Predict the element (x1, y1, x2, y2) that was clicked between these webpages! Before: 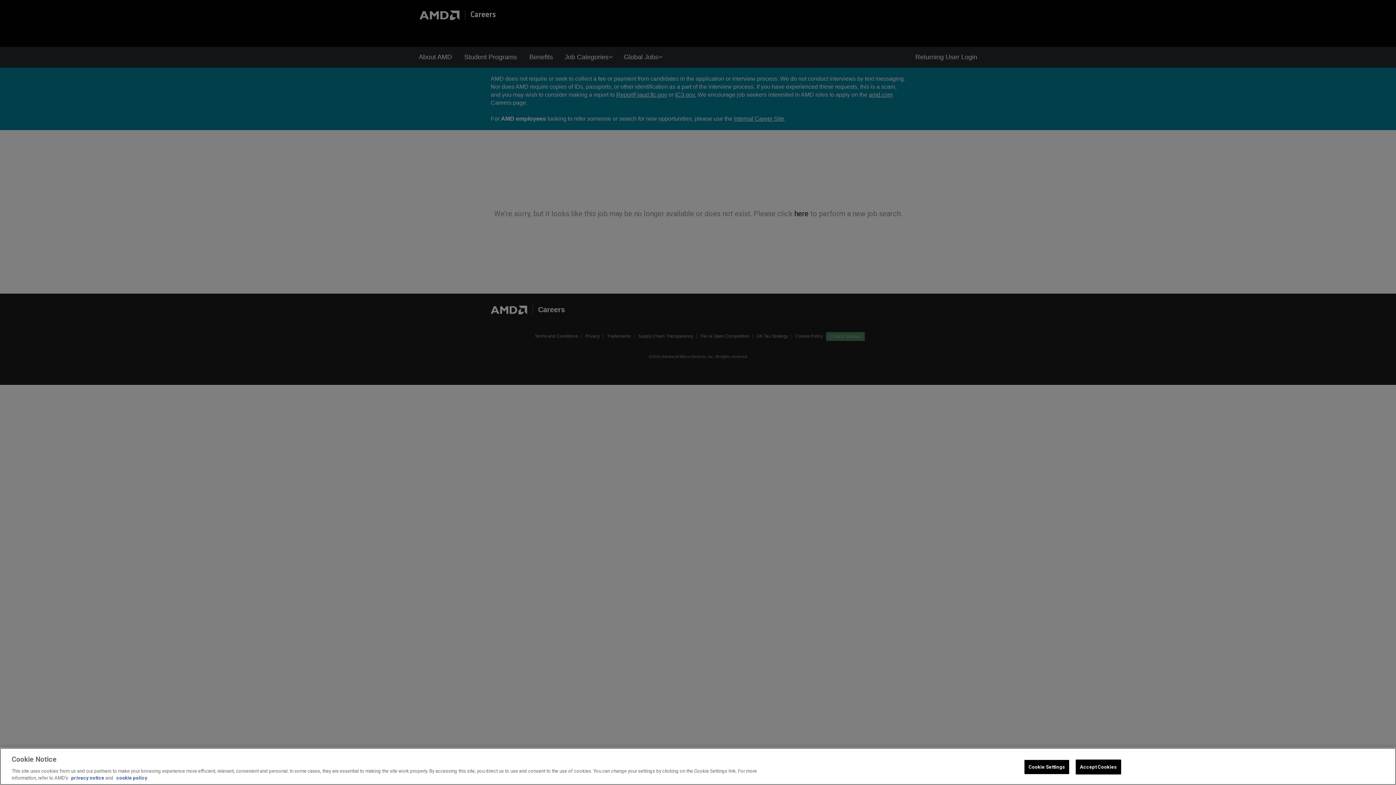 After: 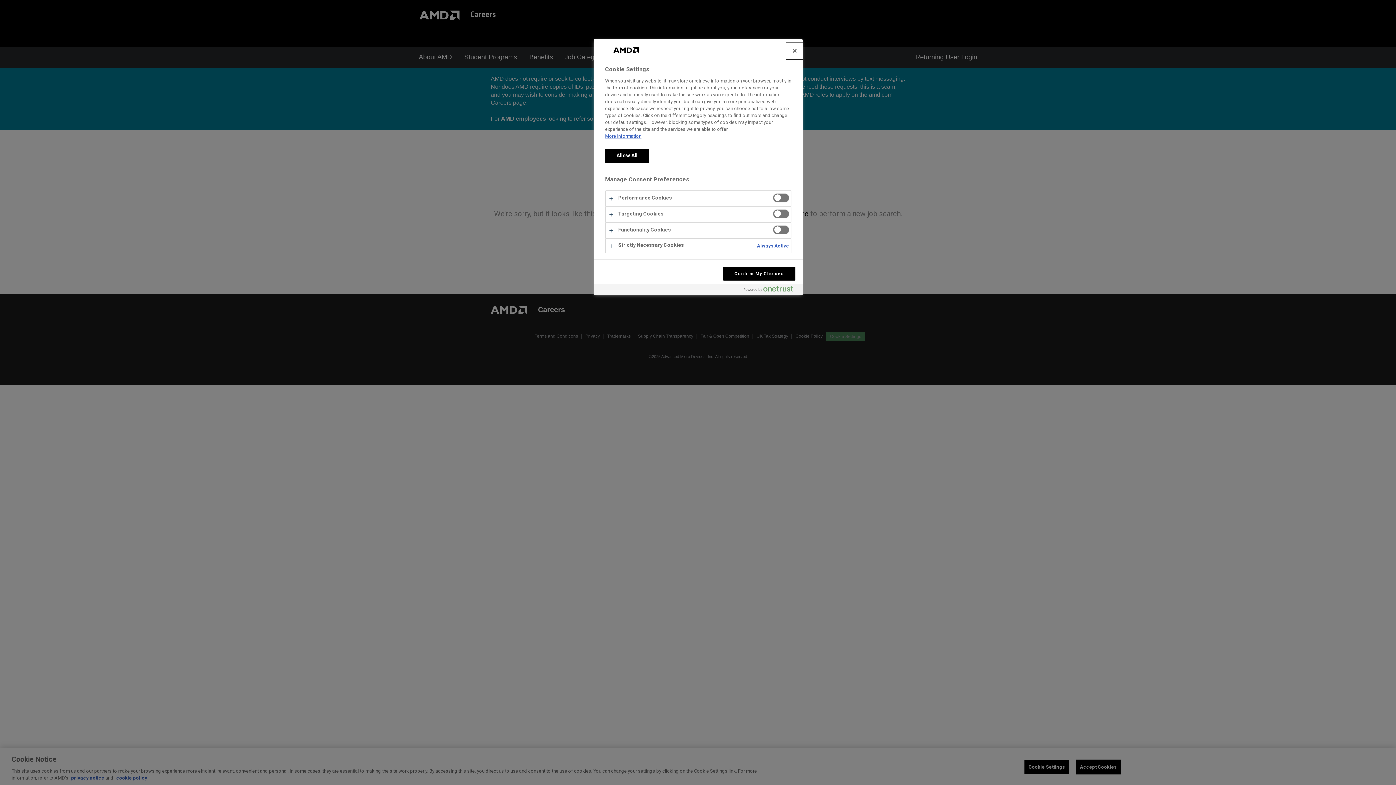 Action: bbox: (1024, 760, 1069, 774) label: Cookie Settings